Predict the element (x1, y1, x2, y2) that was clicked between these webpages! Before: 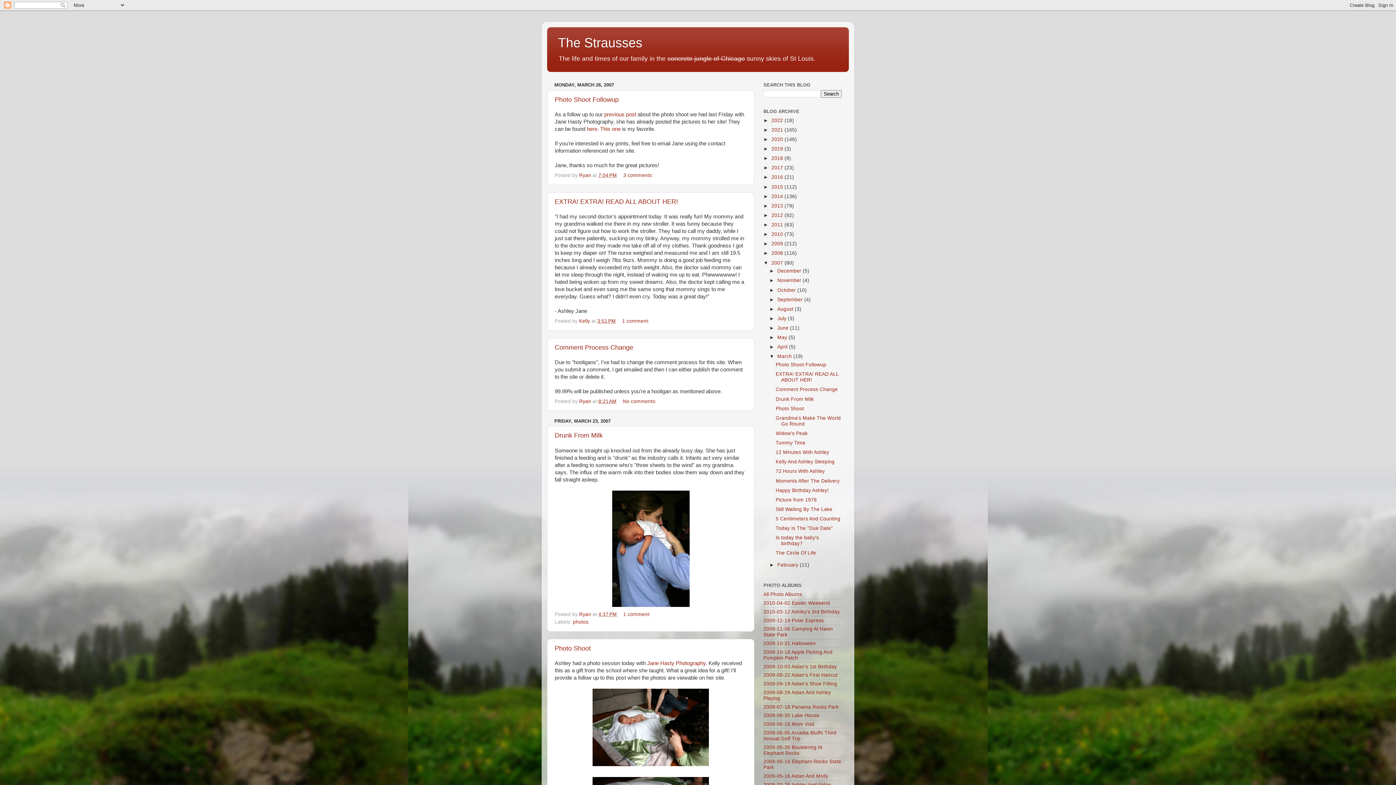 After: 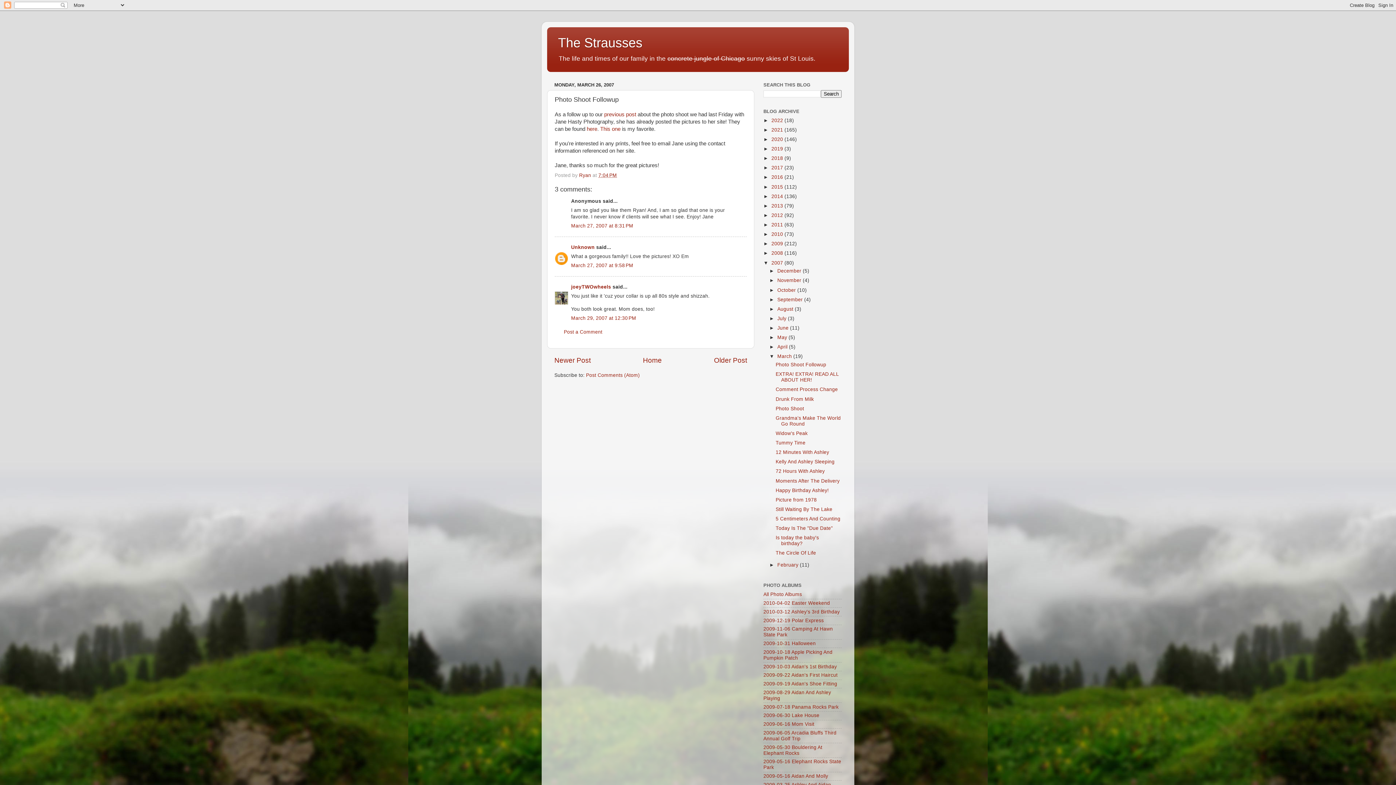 Action: label: Photo Shoot Followup bbox: (554, 95, 618, 103)